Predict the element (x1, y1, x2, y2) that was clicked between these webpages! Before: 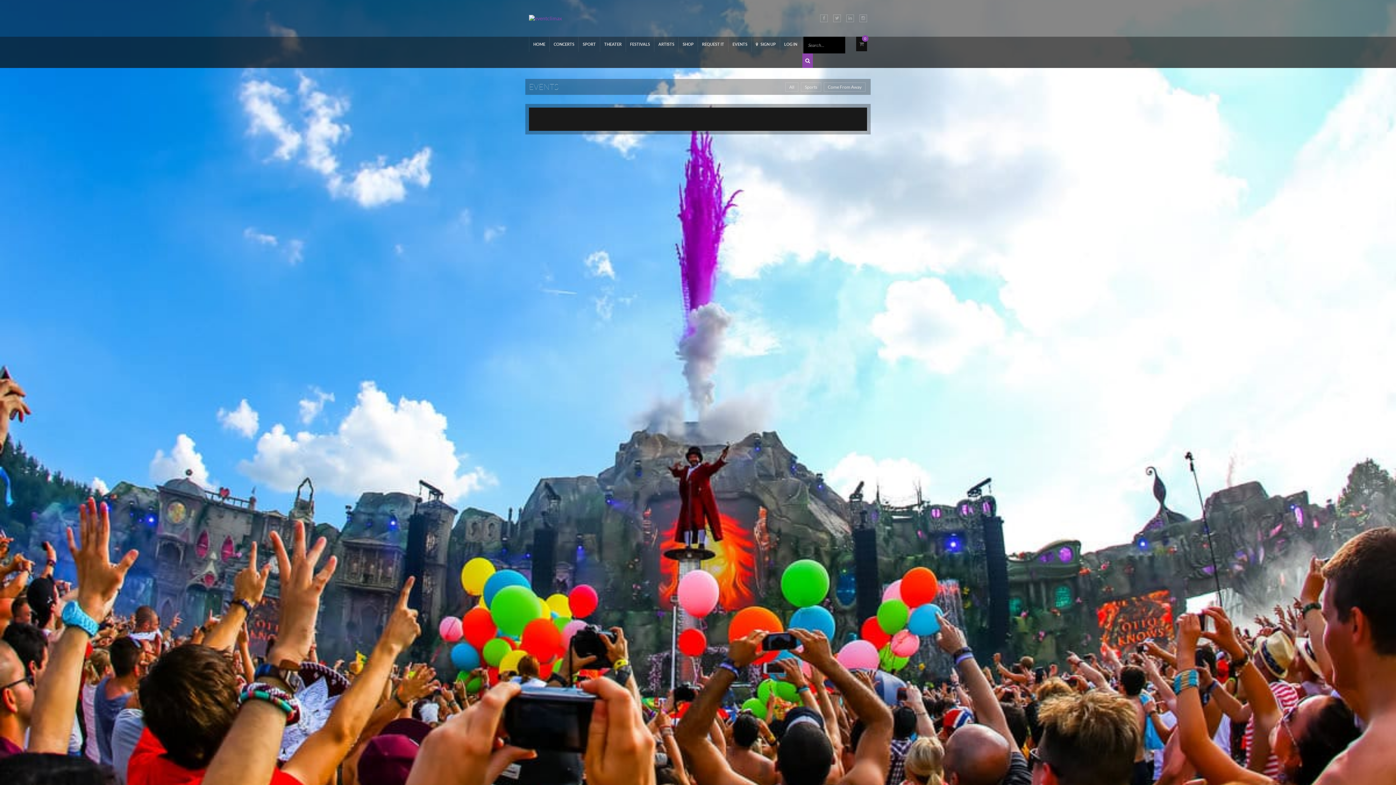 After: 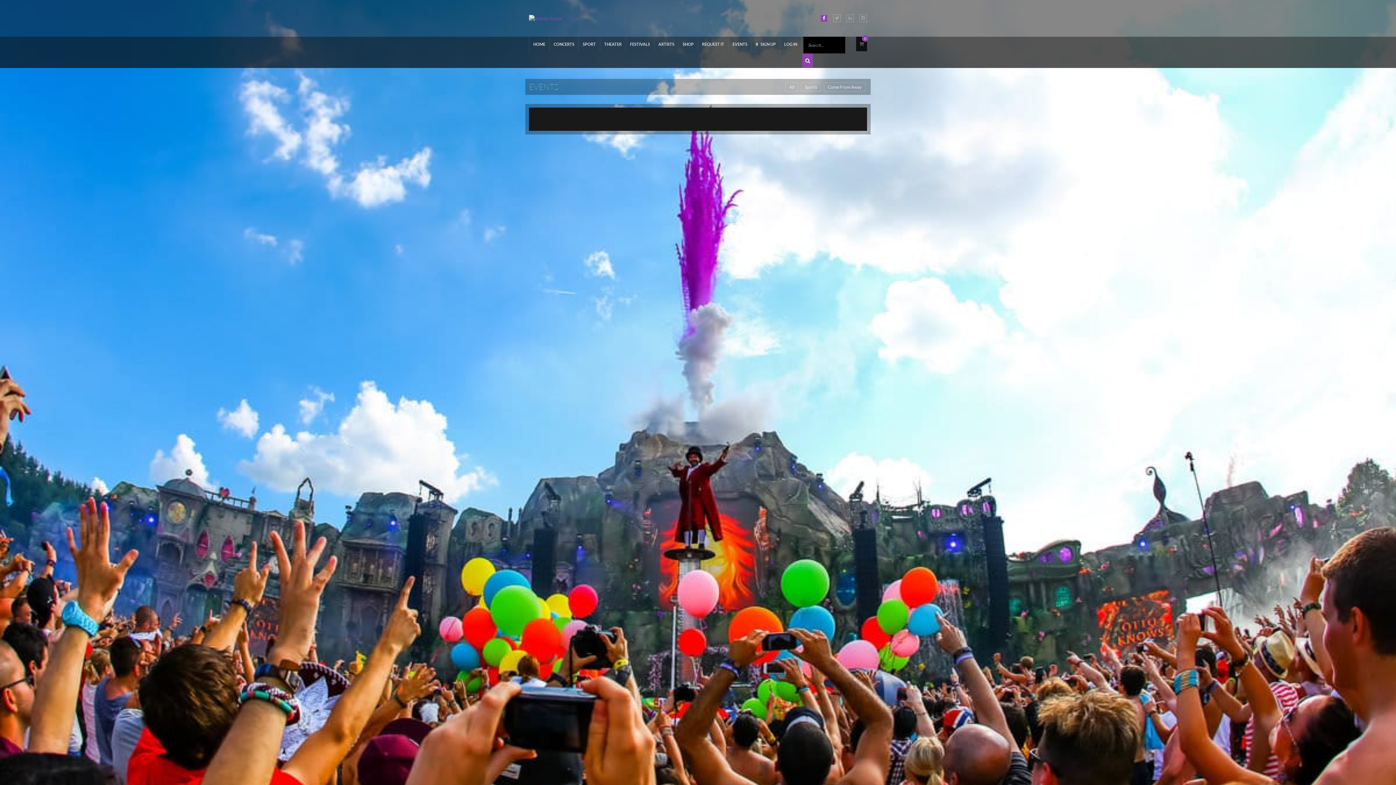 Action: bbox: (820, 14, 828, 22)